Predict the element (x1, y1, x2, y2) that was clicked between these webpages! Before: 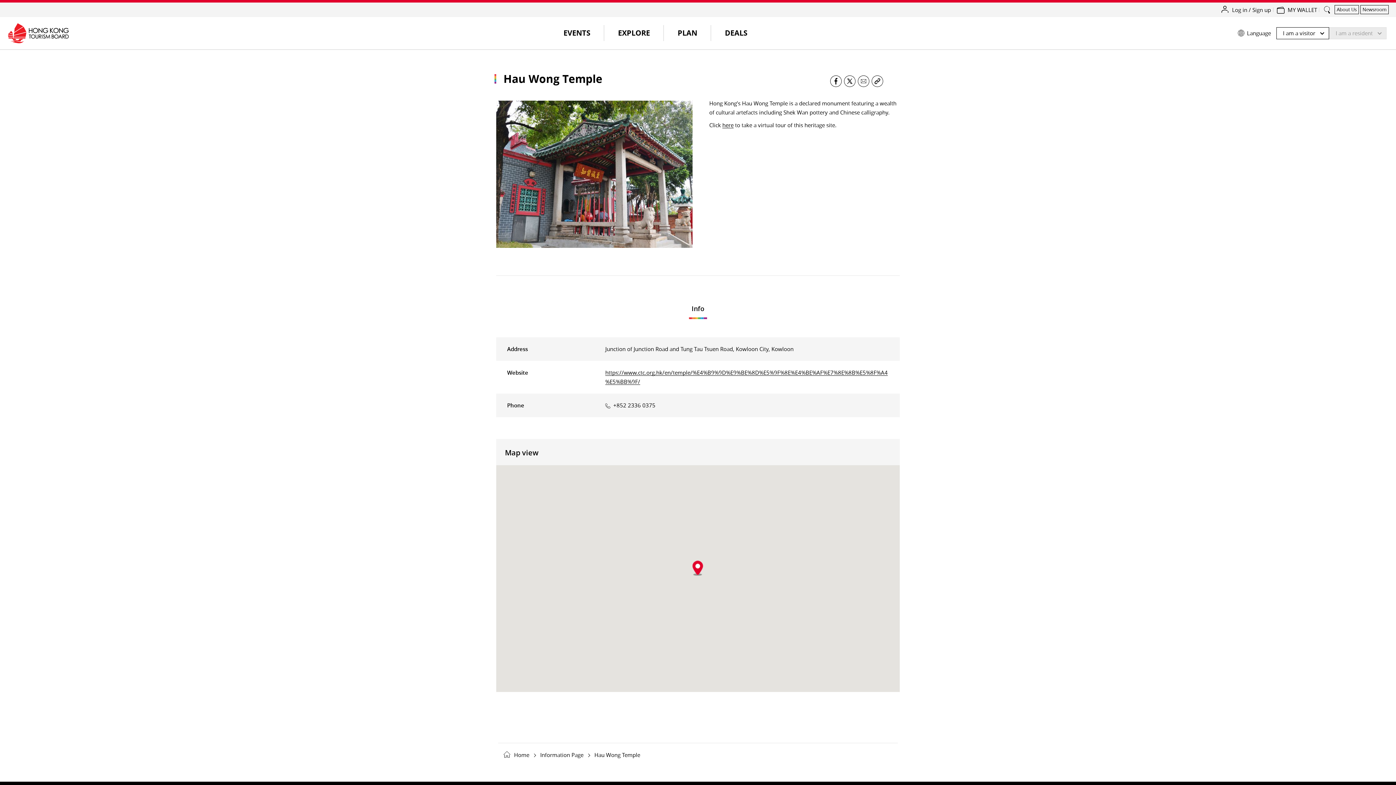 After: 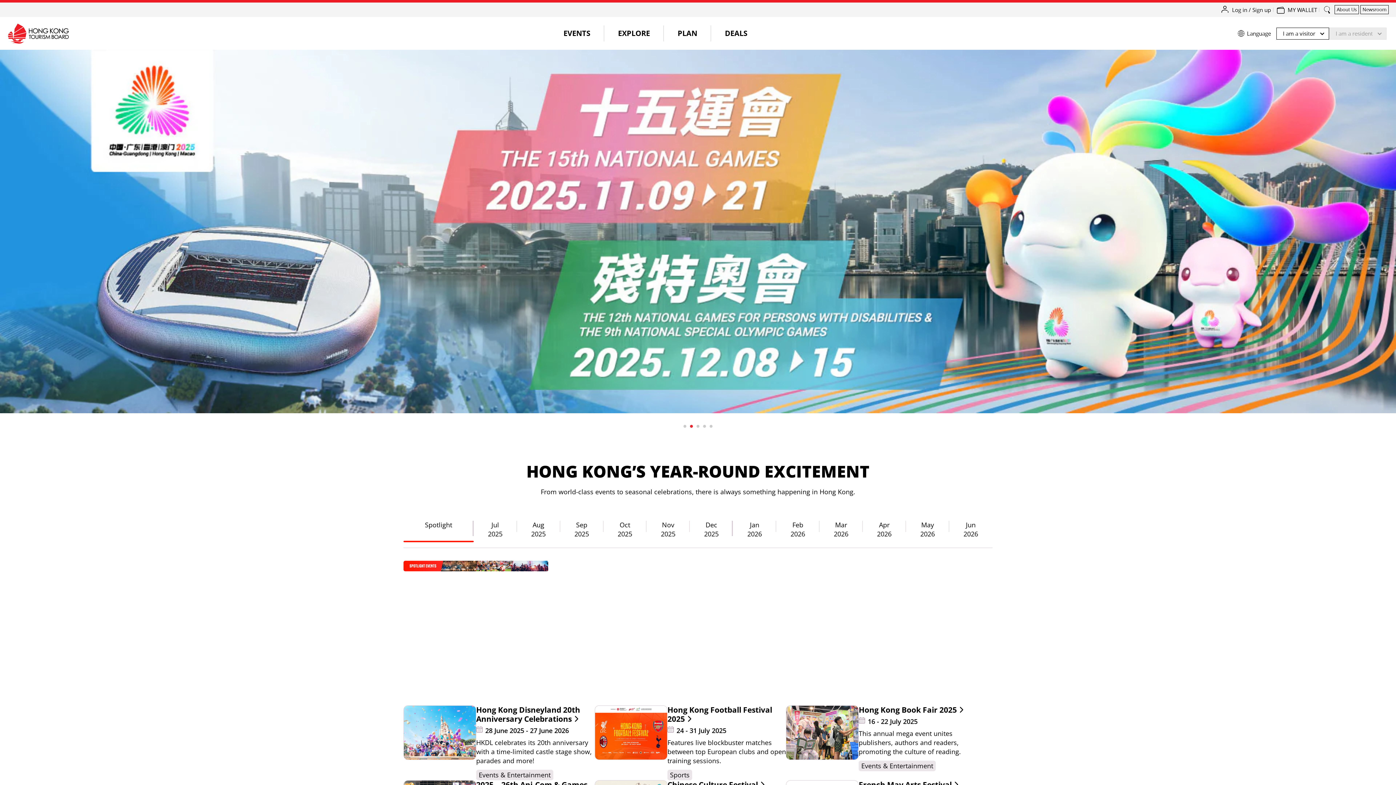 Action: bbox: (7, 22, 69, 43) label: Hong Kong Tourism Board